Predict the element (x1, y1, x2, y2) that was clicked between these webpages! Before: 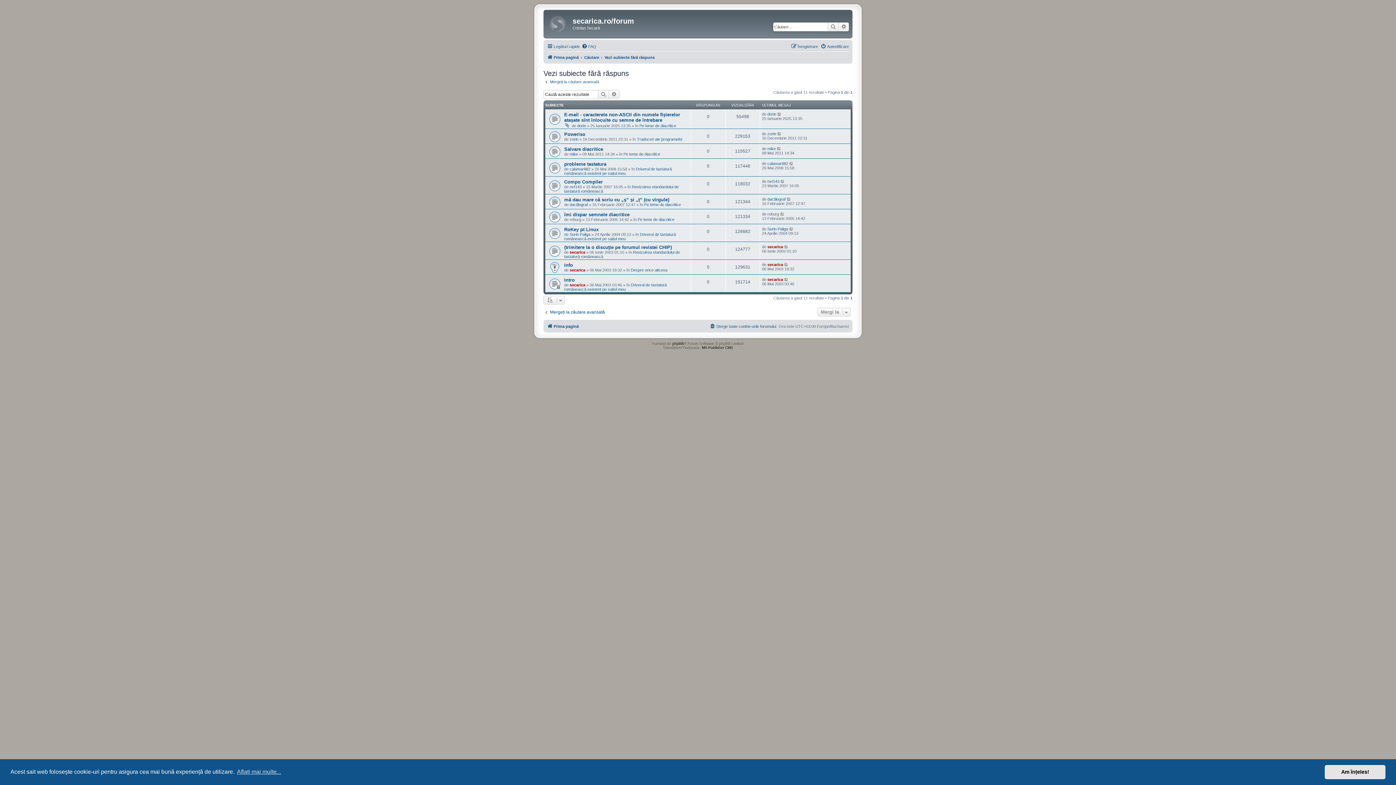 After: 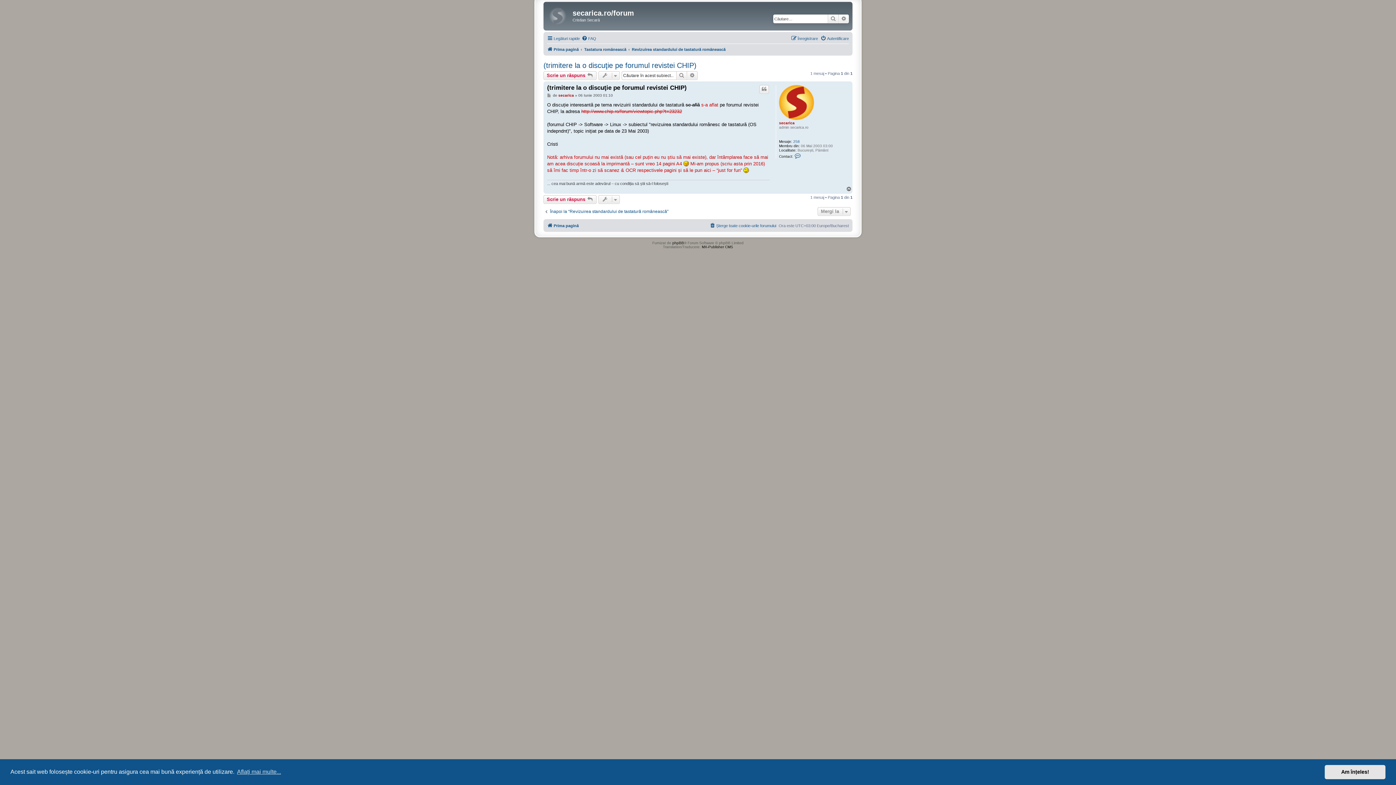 Action: bbox: (784, 244, 789, 249)